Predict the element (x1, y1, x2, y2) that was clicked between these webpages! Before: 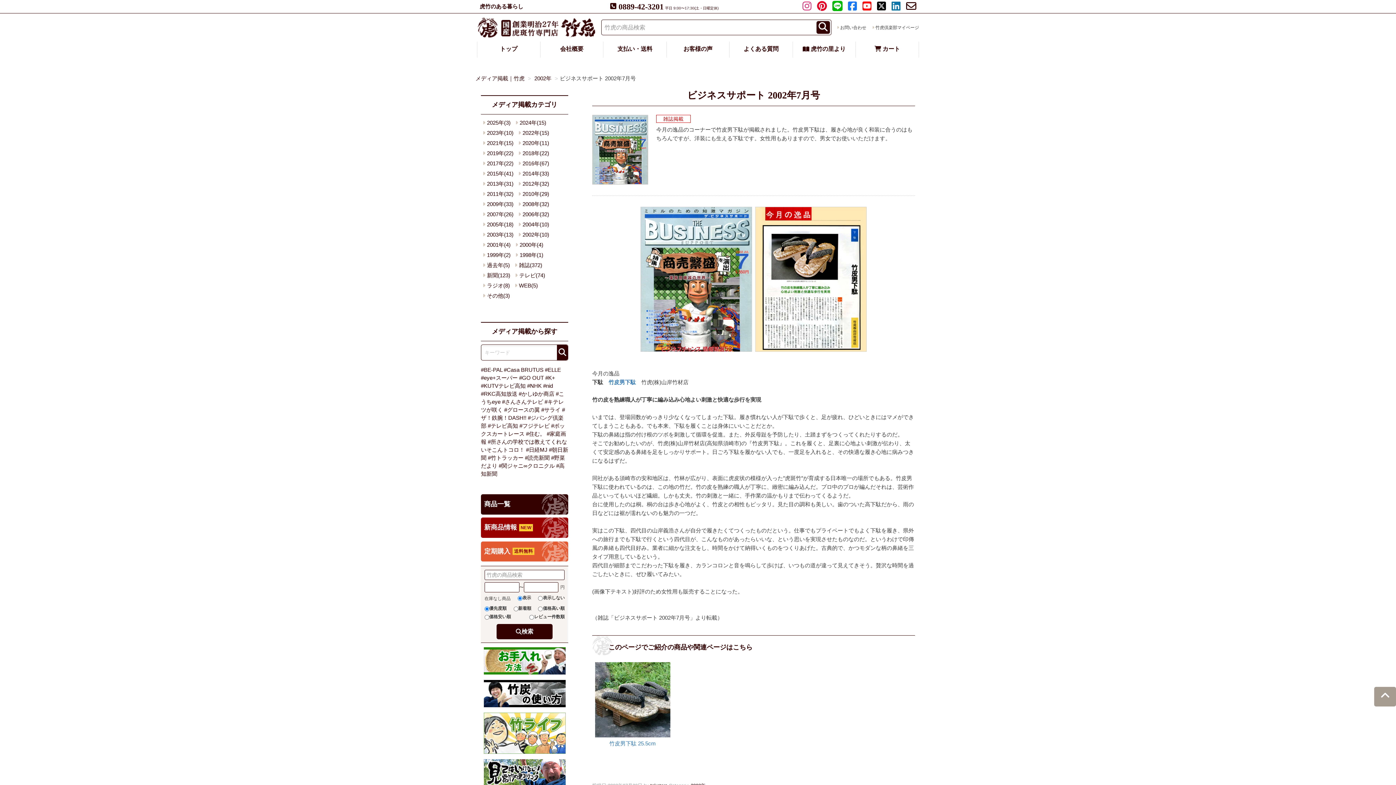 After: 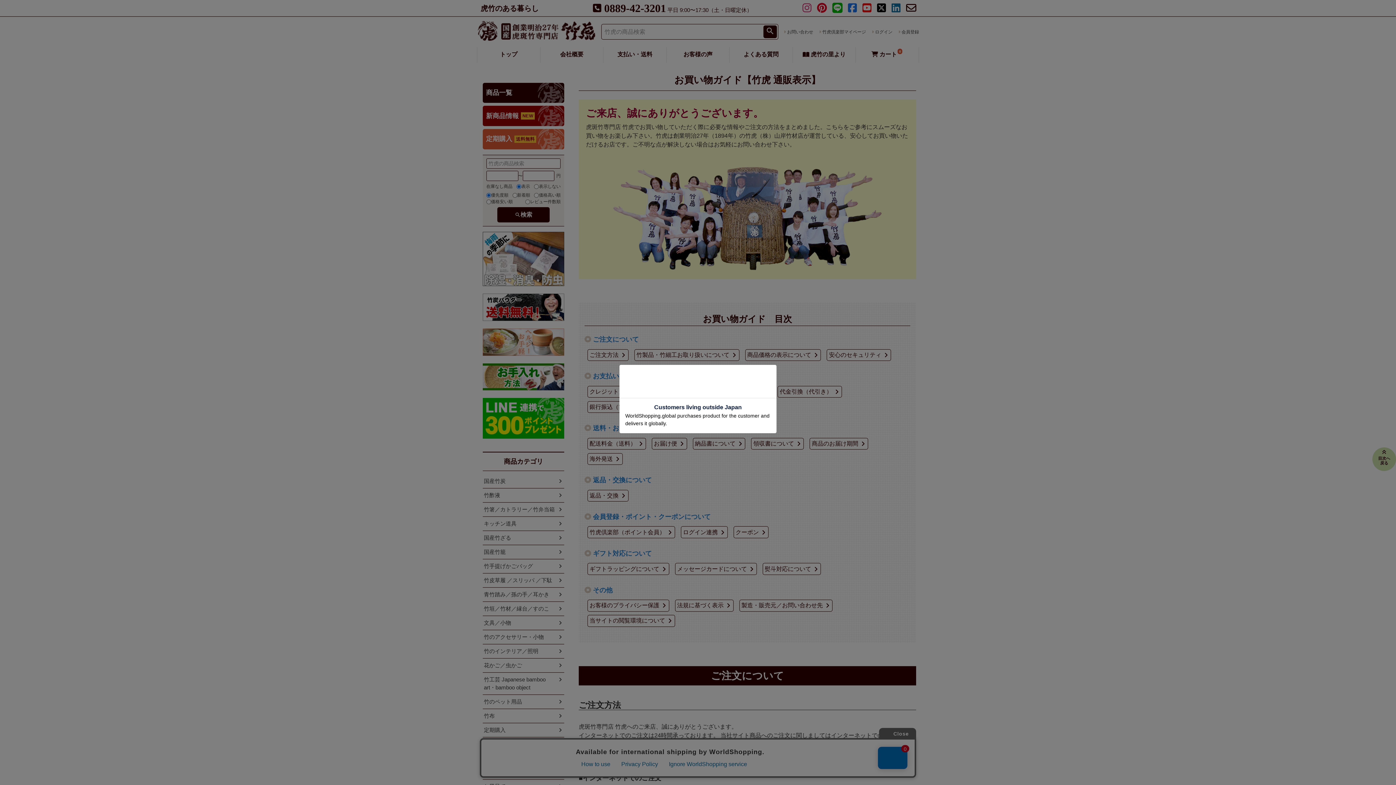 Action: label: 支払い・送料 bbox: (603, 41, 666, 57)